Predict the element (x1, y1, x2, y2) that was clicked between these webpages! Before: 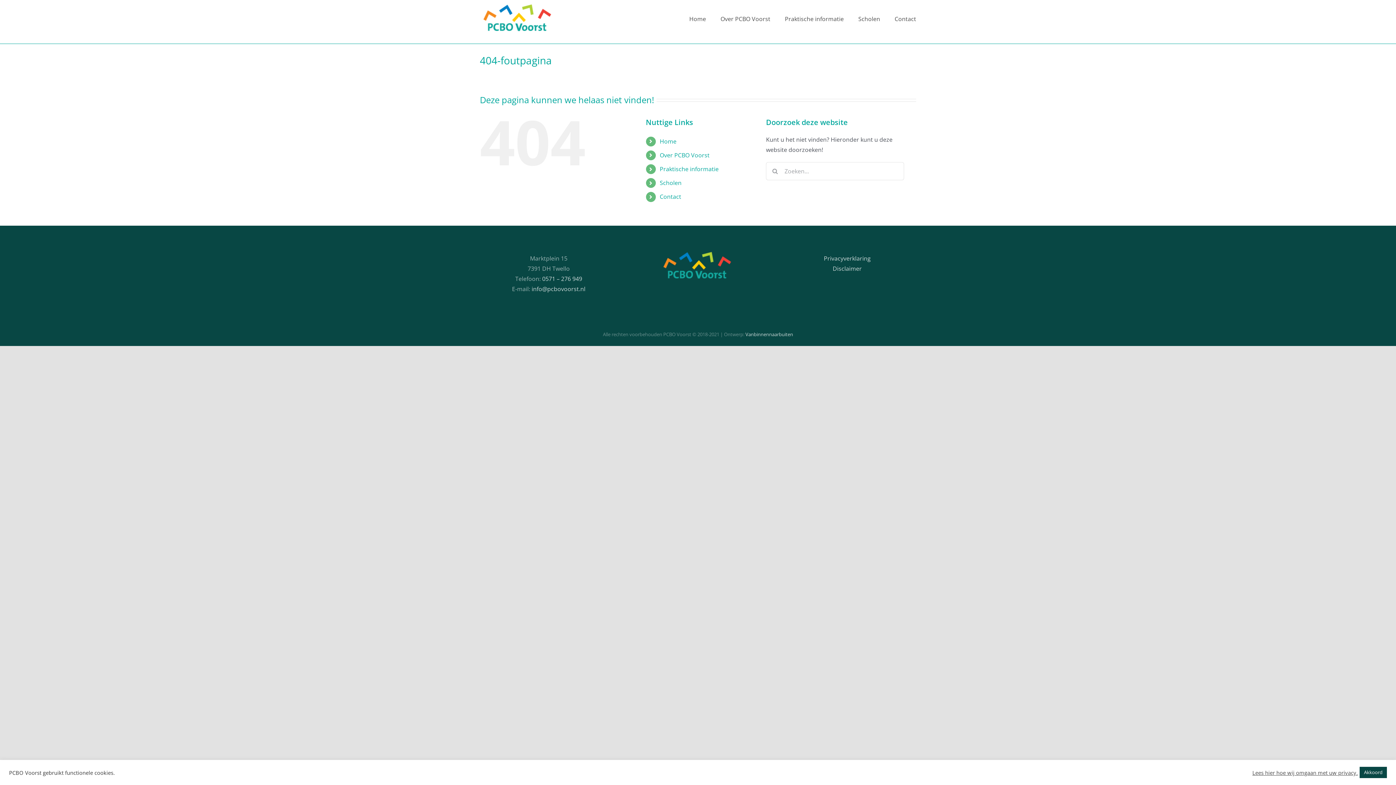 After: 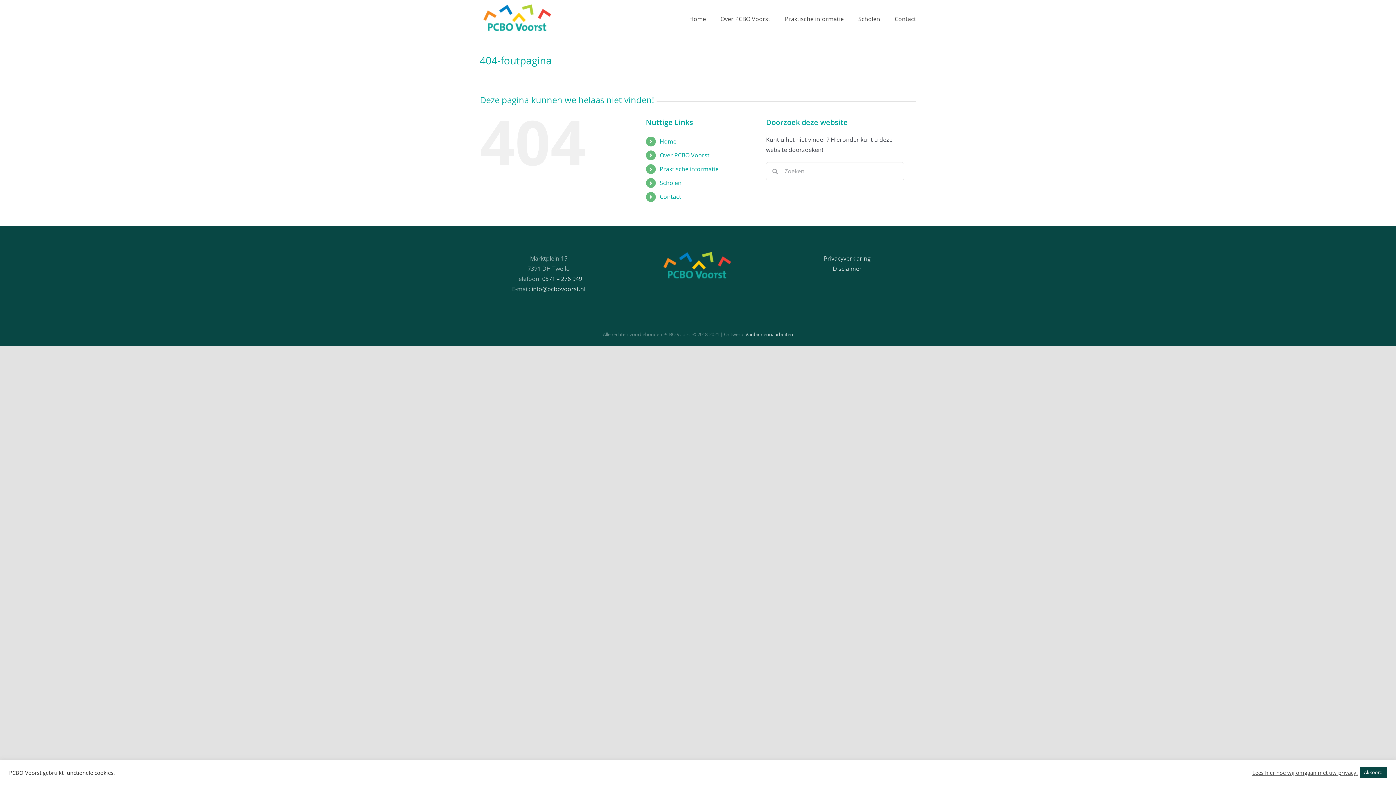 Action: label: Praktische informatie bbox: (659, 165, 718, 173)